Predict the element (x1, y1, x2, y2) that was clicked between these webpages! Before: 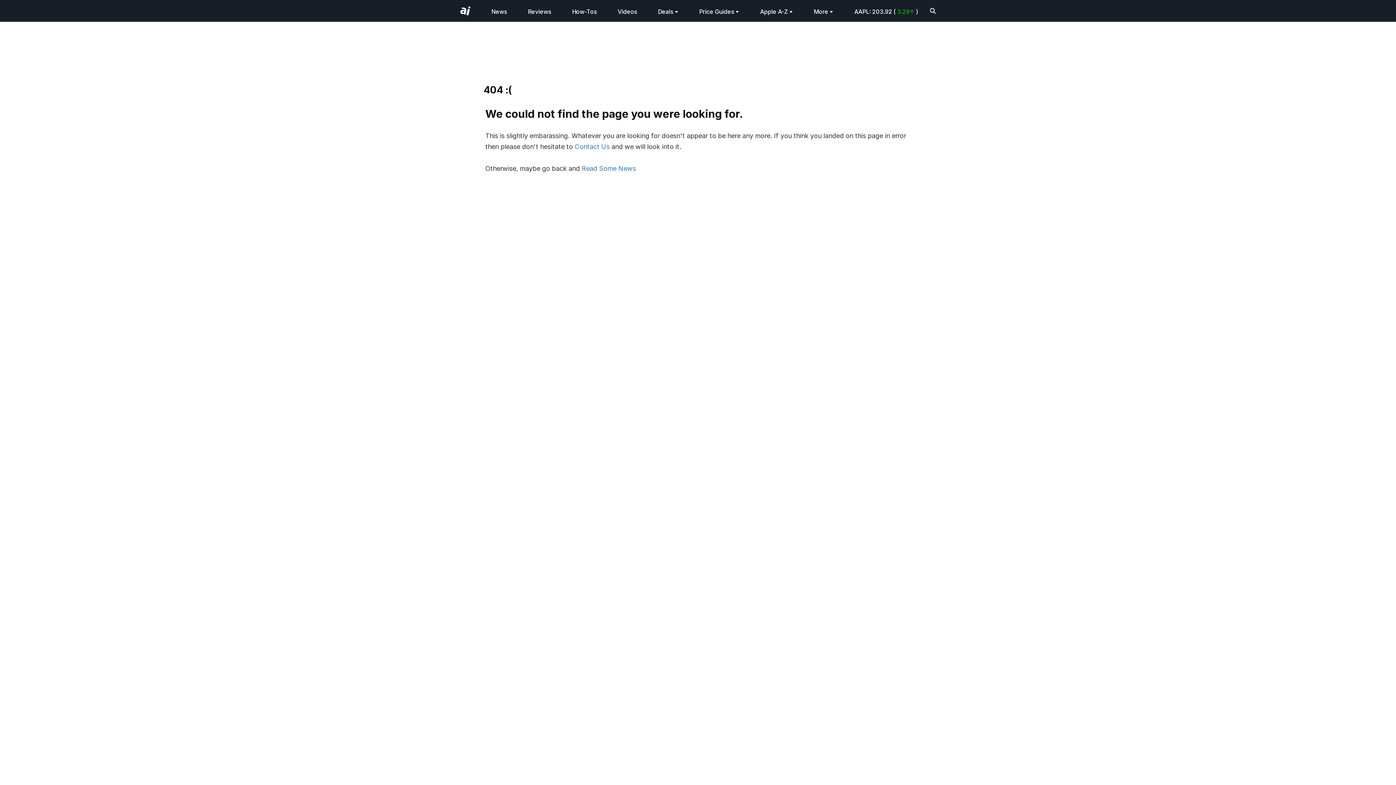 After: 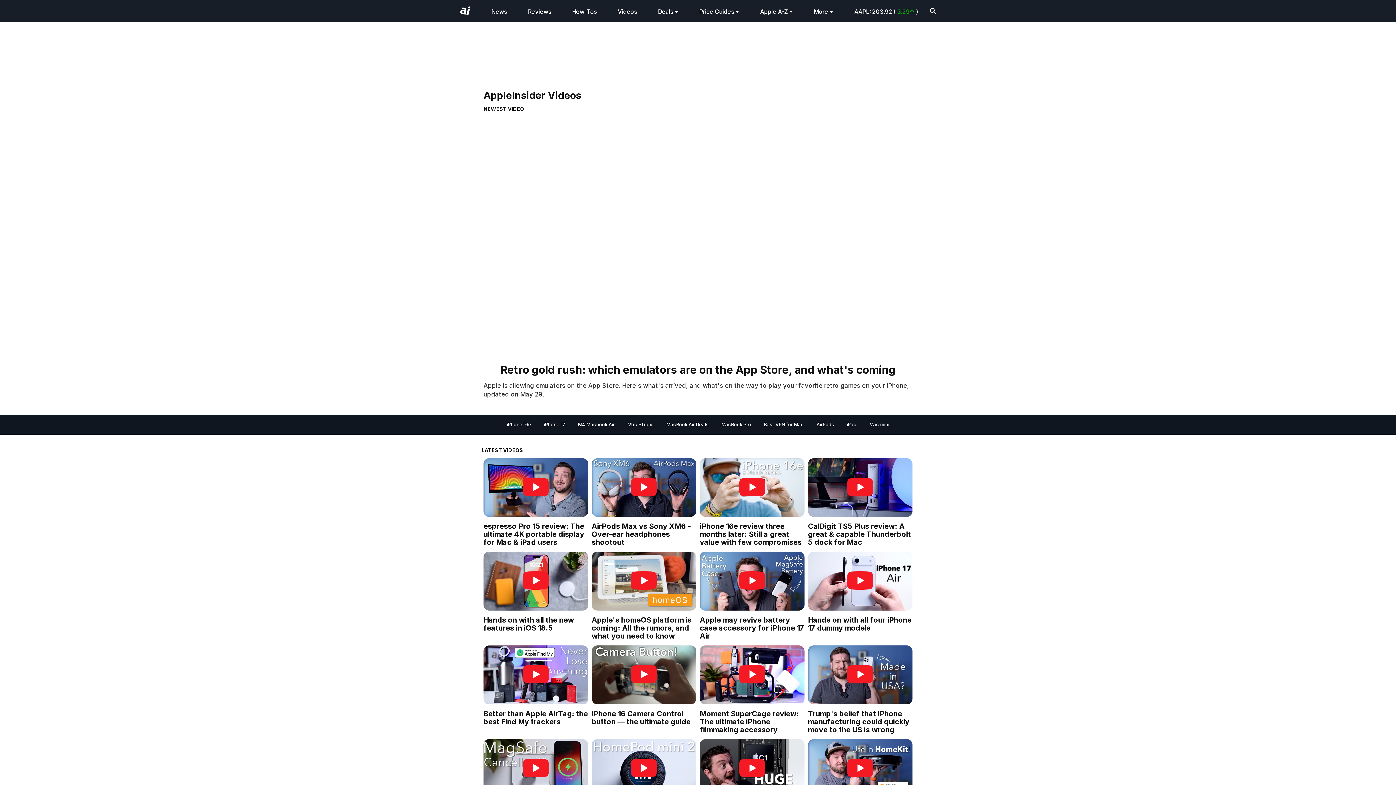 Action: label: Videos bbox: (617, 8, 637, 15)